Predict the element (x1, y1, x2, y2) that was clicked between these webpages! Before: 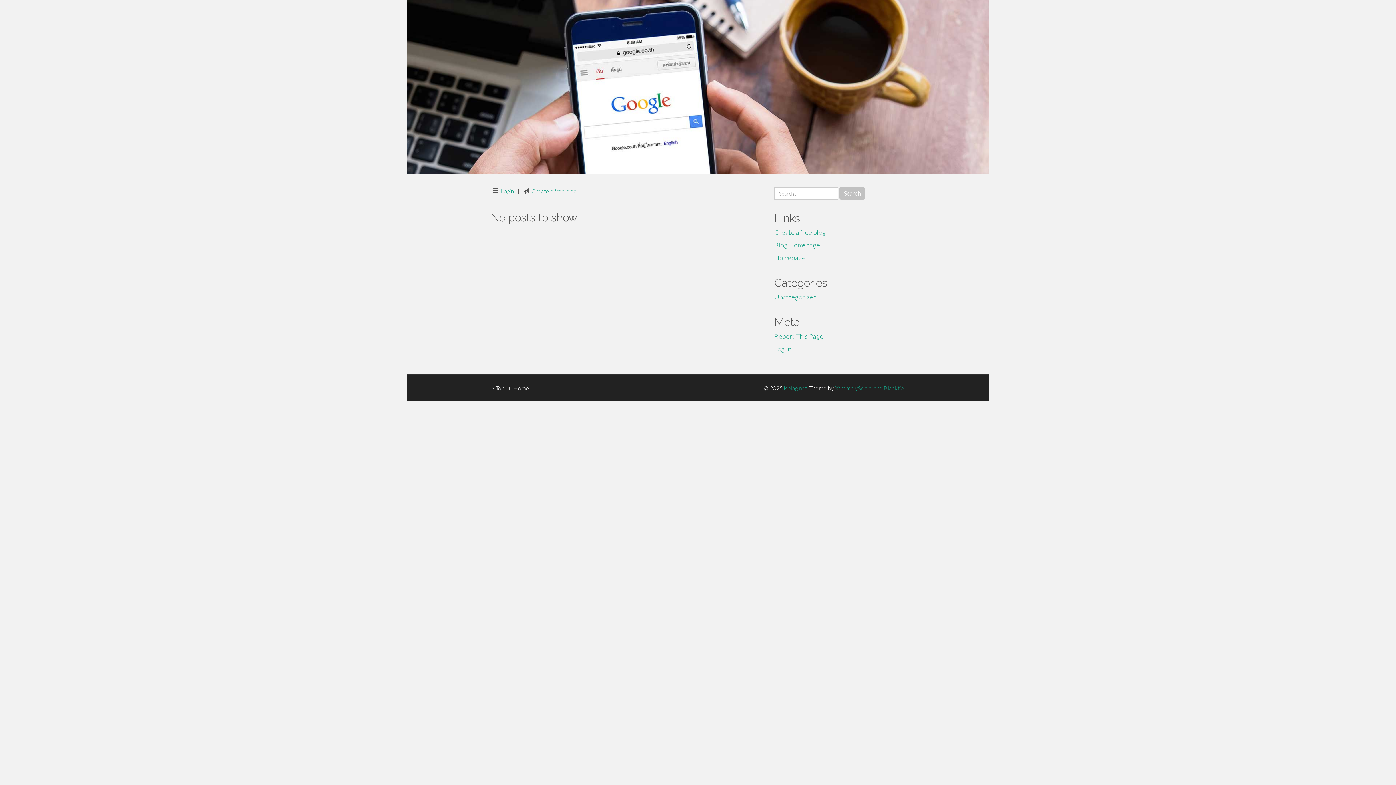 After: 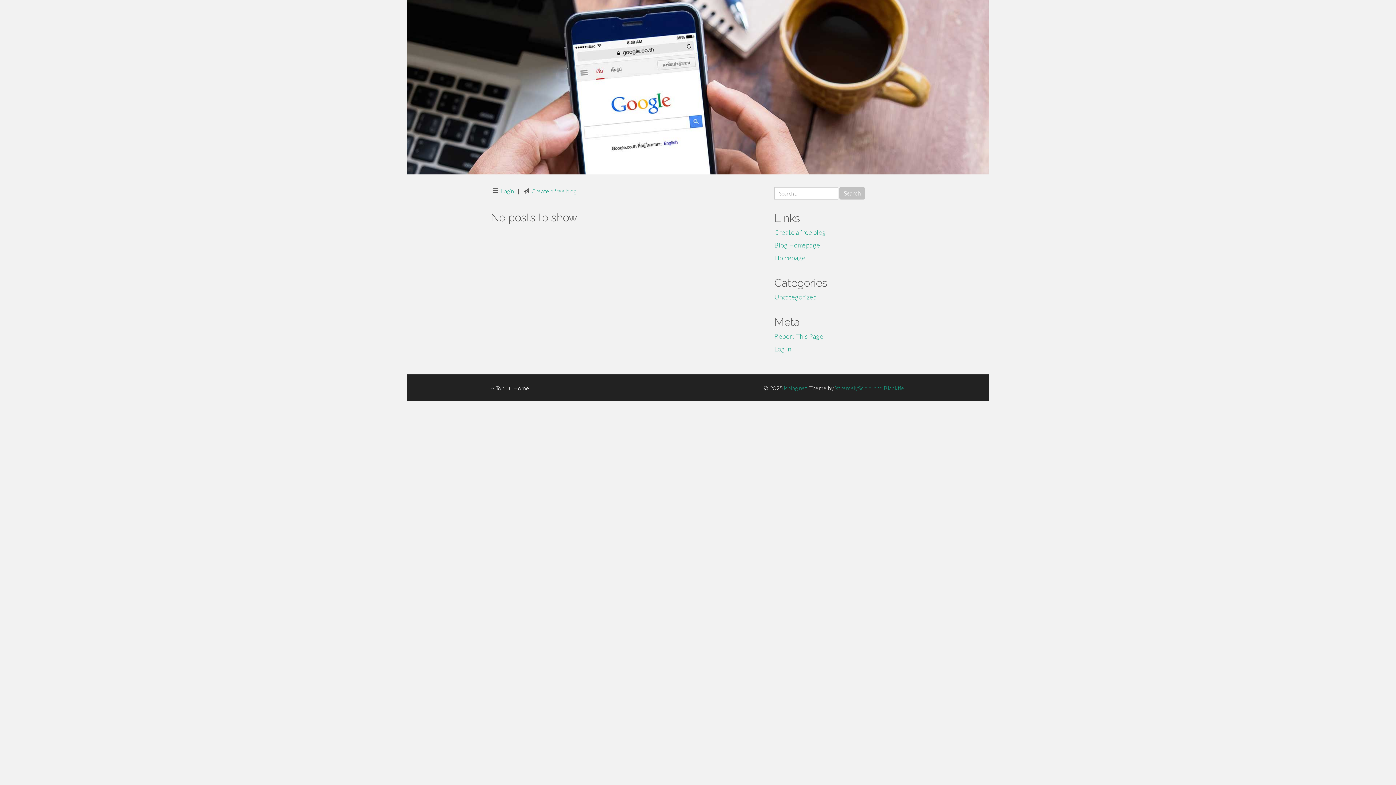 Action: label: Home bbox: (513, 384, 529, 391)